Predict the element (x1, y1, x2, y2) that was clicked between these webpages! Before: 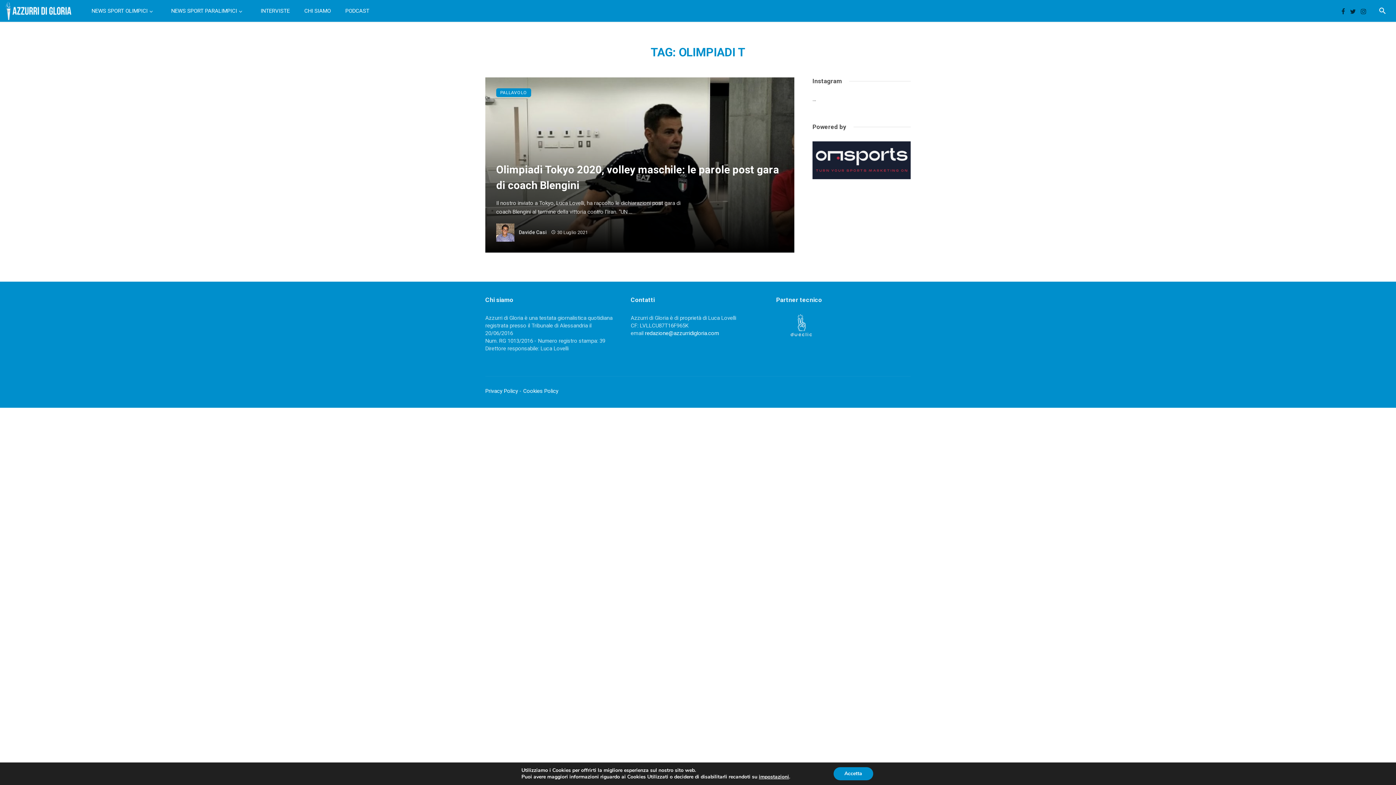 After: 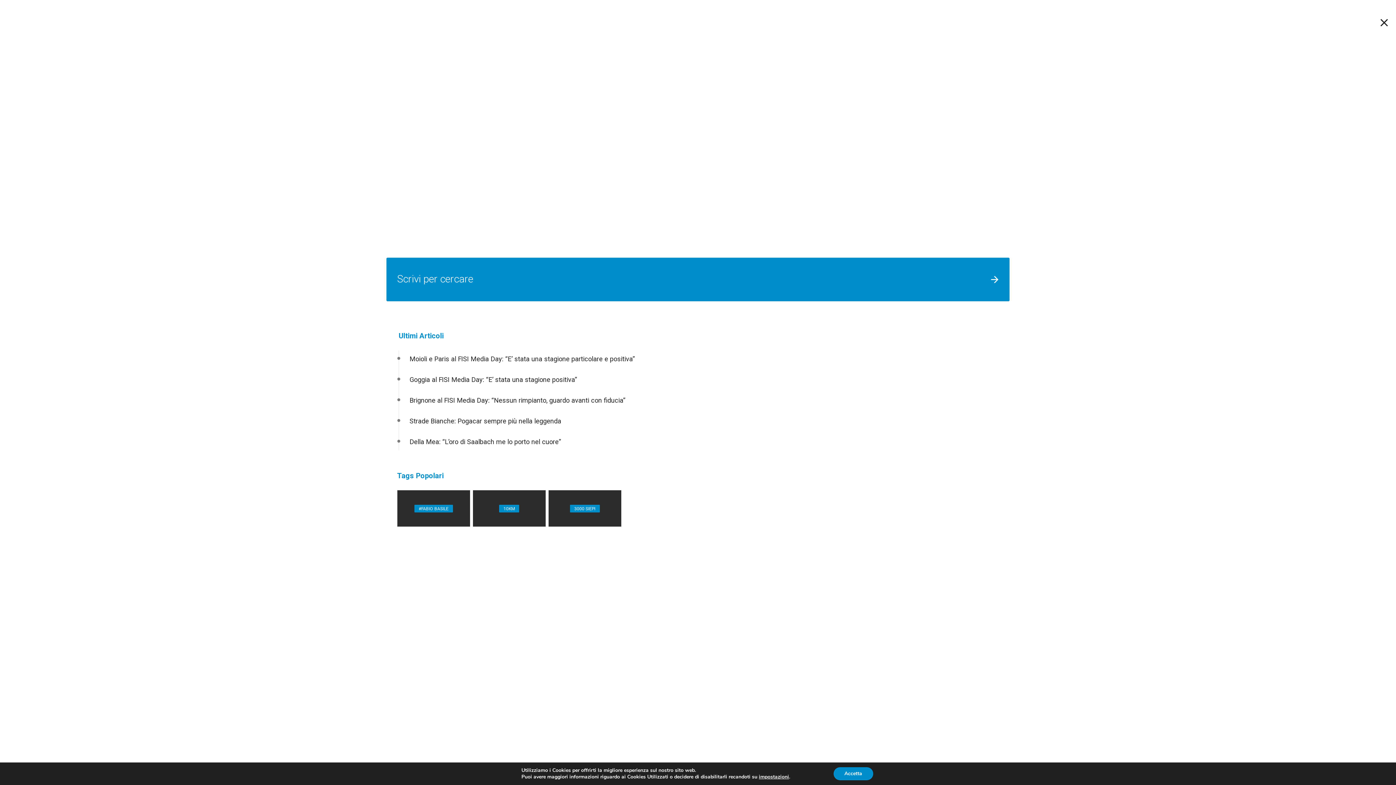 Action: bbox: (1374, 0, 1390, 21)